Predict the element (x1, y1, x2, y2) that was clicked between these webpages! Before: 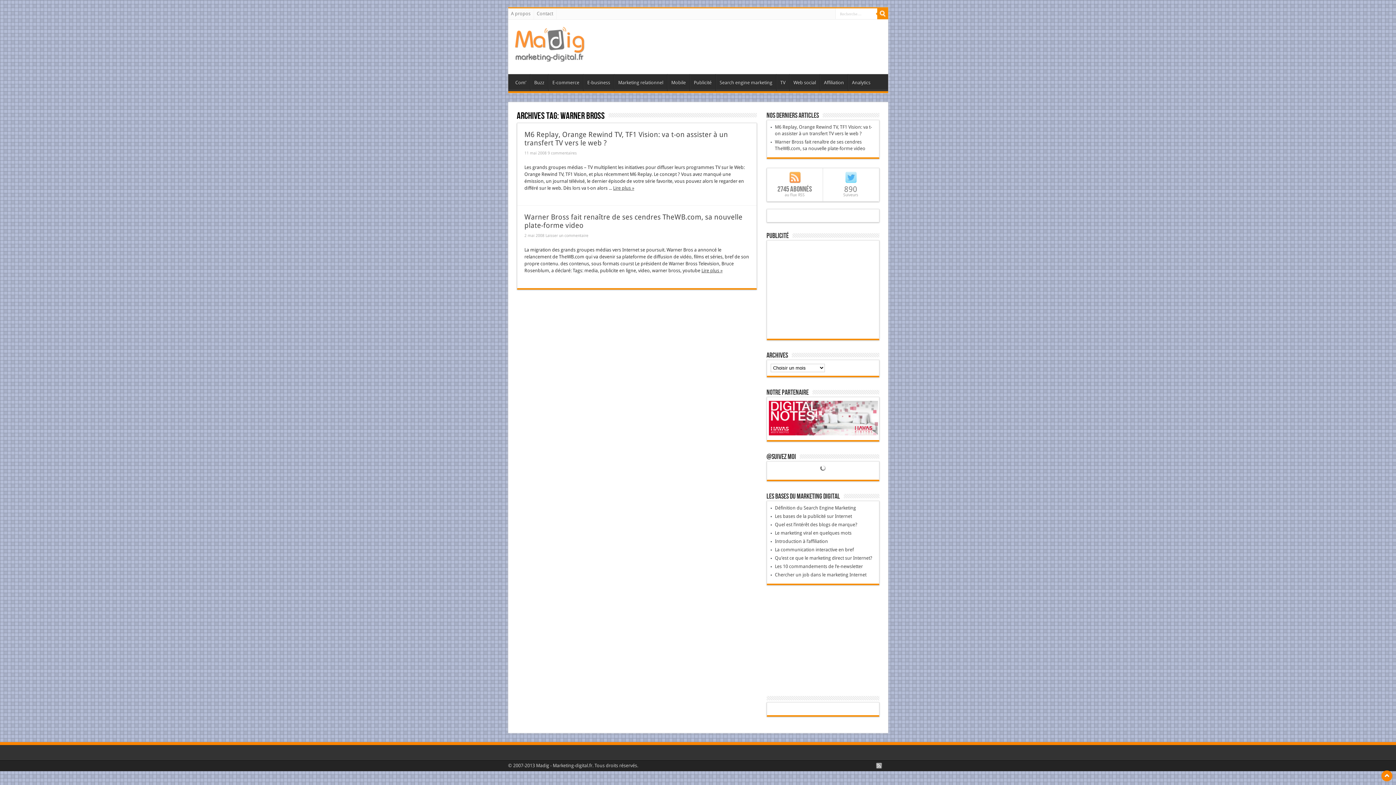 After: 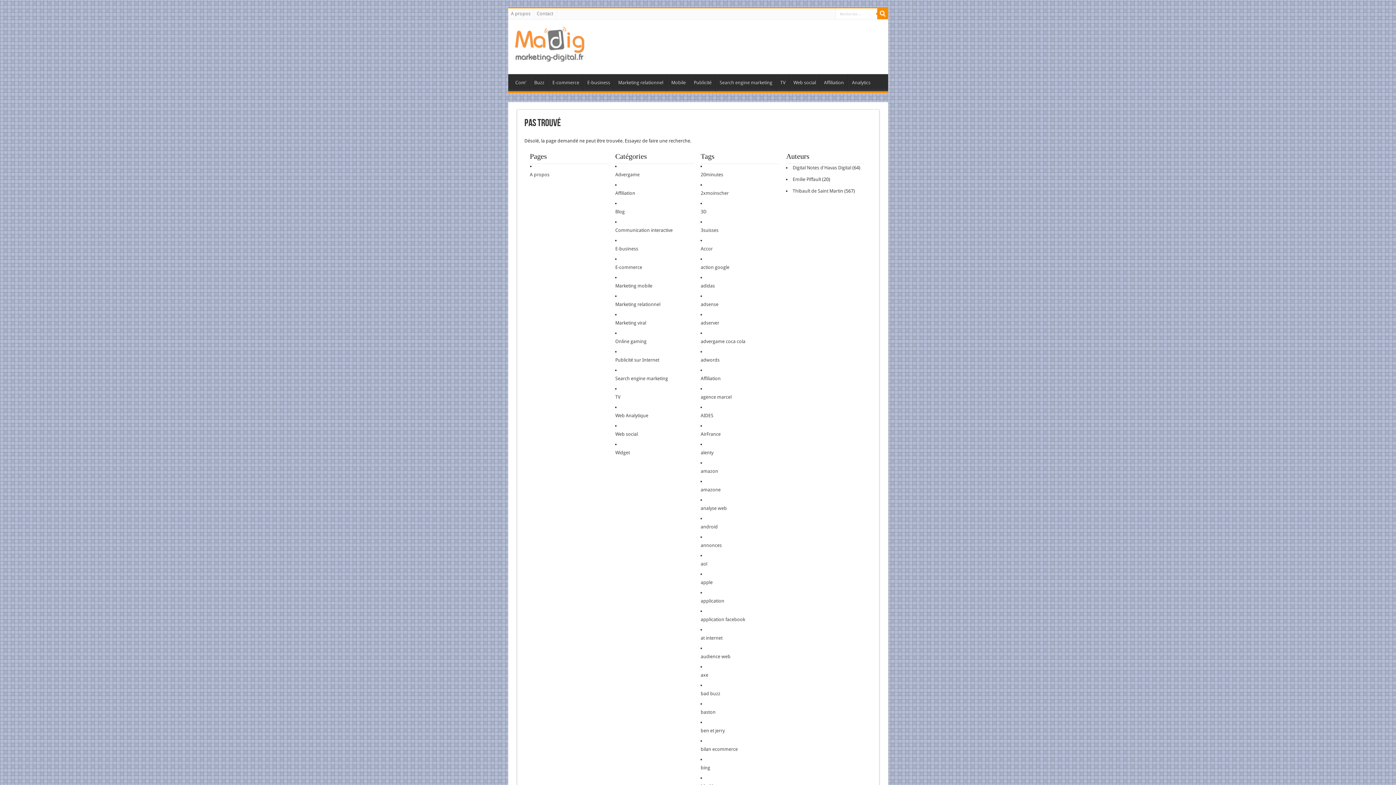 Action: label: Contact bbox: (534, 8, 556, 19)